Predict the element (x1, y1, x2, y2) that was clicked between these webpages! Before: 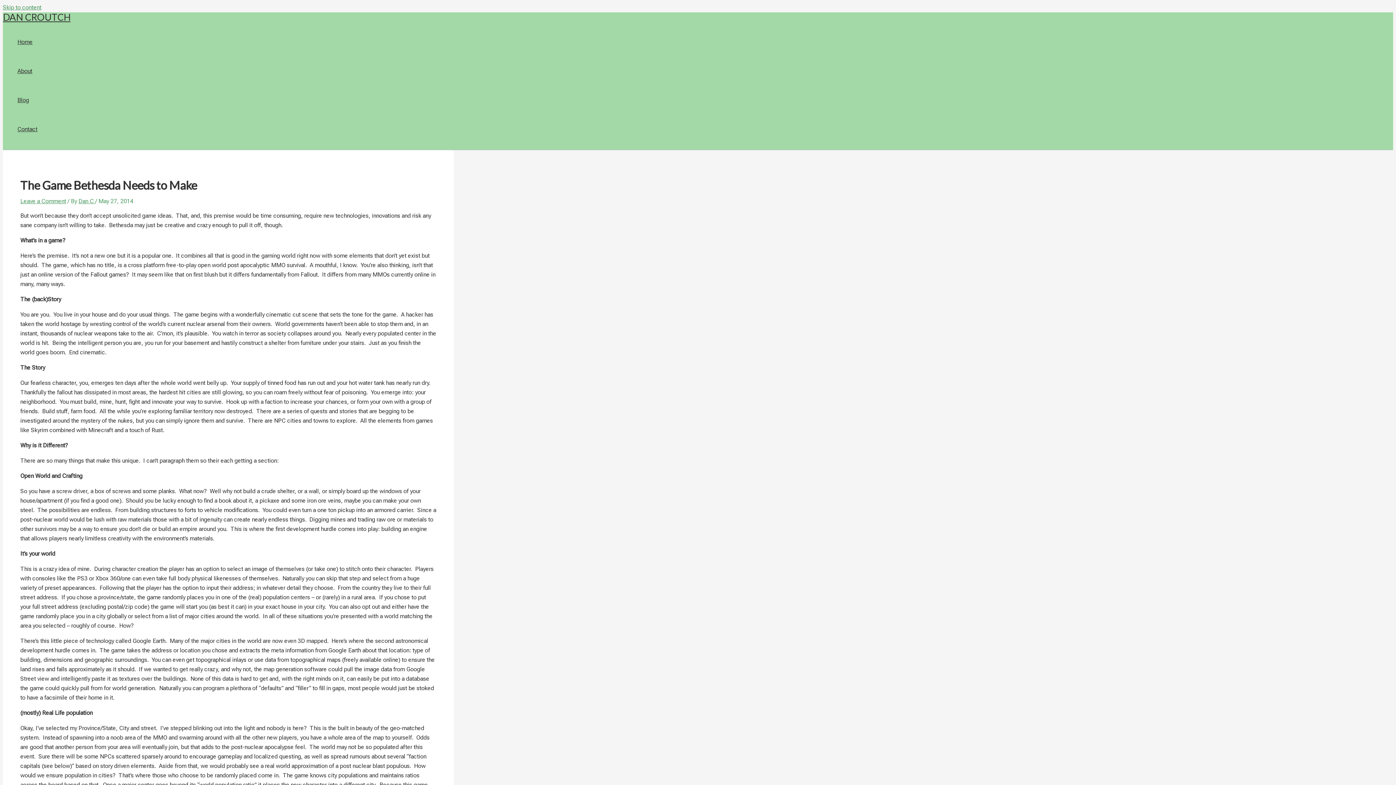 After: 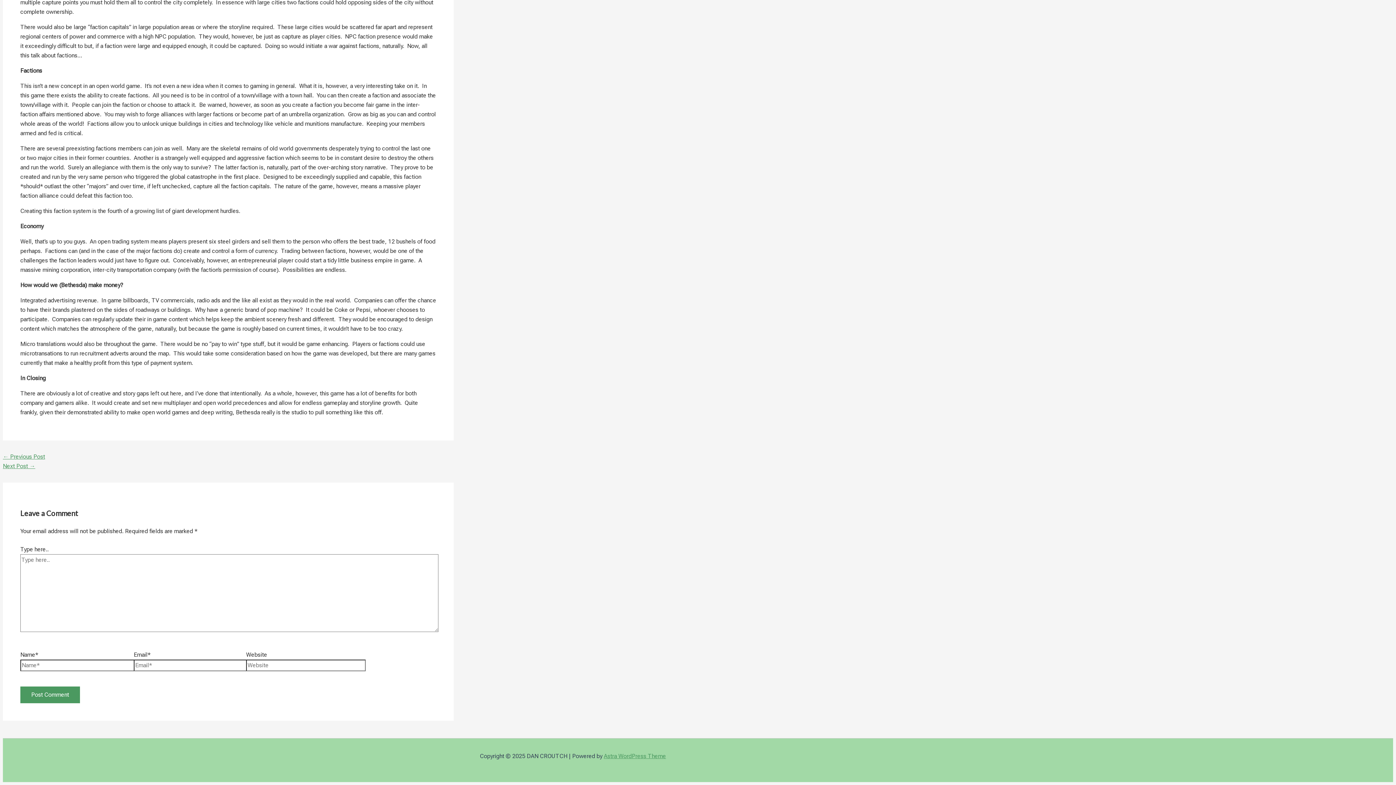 Action: label: Leave a Comment bbox: (20, 197, 66, 204)